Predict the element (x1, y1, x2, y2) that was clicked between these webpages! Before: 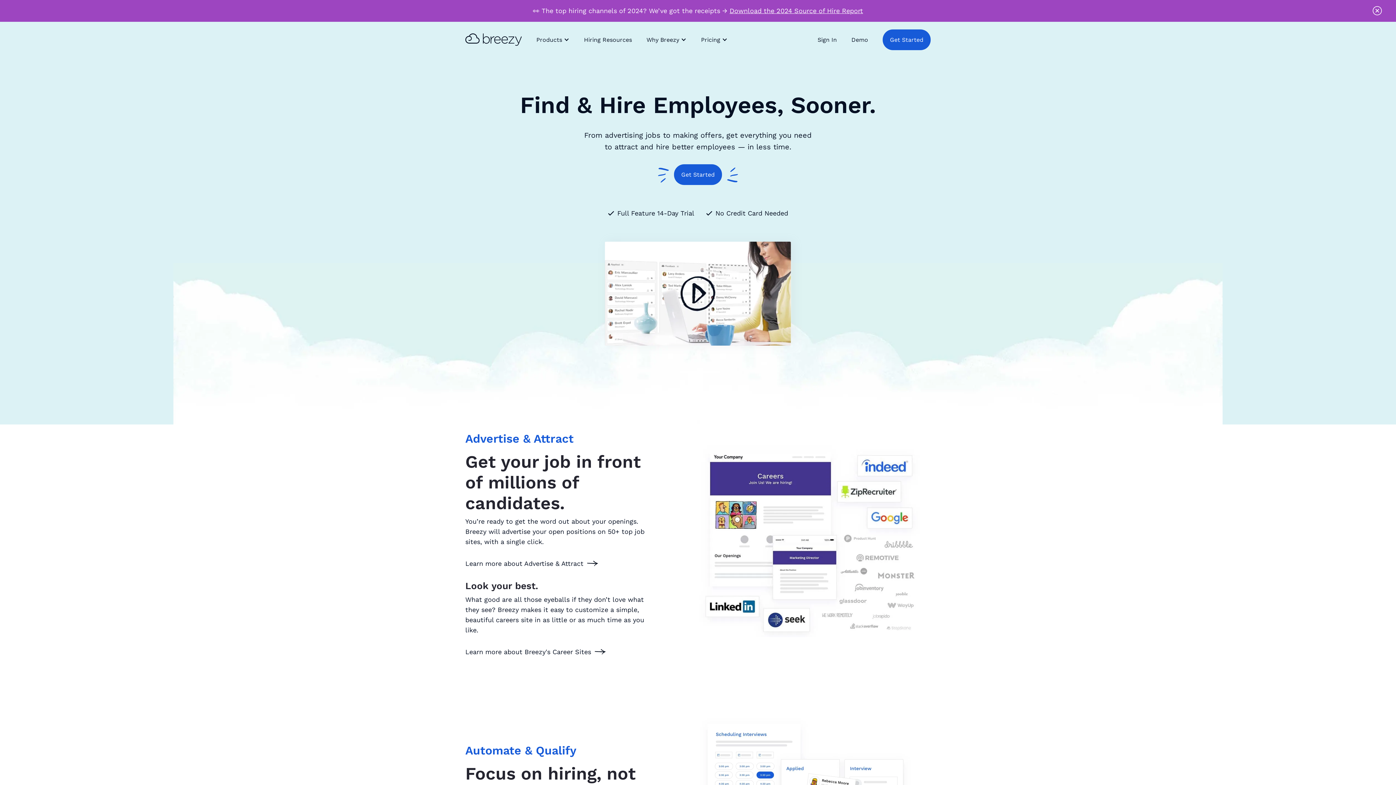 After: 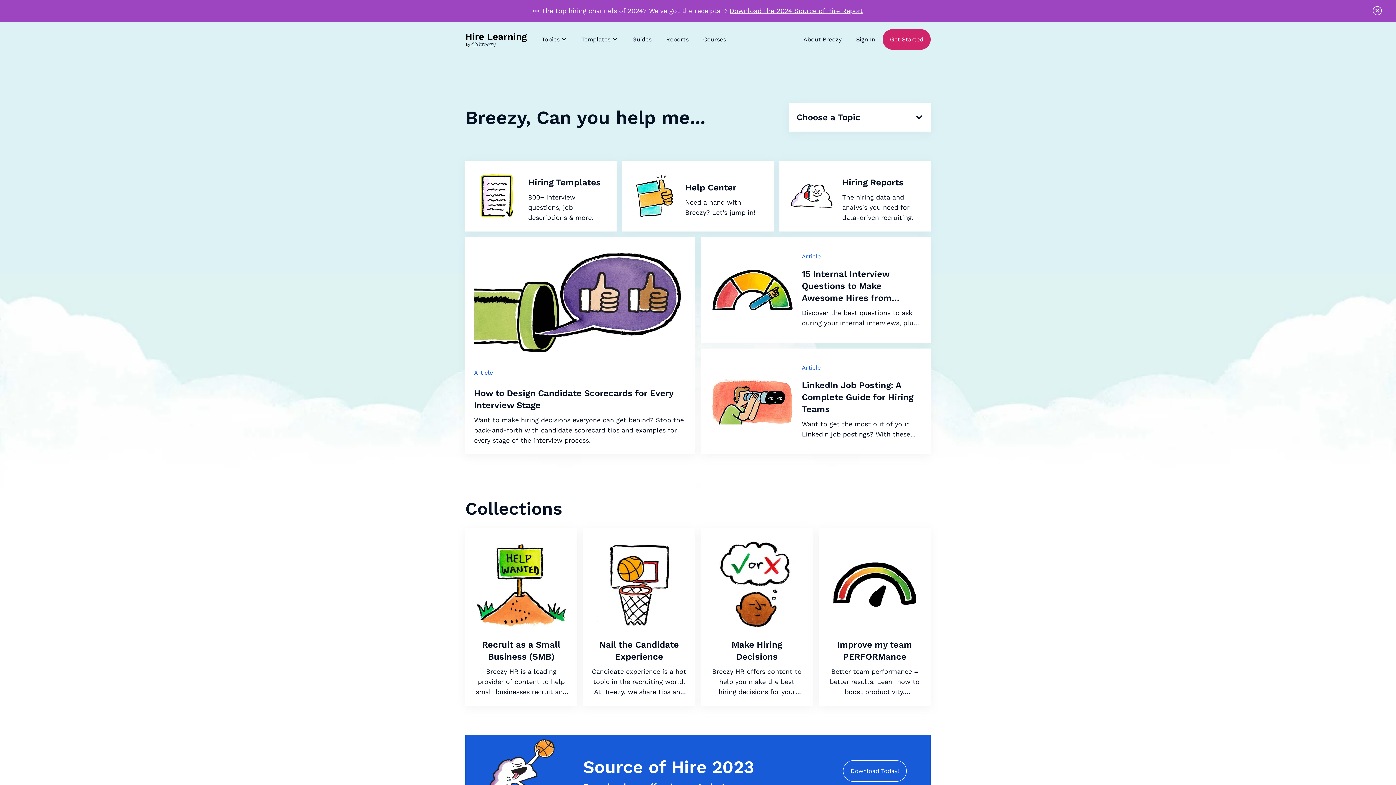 Action: bbox: (576, 27, 639, 51) label: Hiring Resources